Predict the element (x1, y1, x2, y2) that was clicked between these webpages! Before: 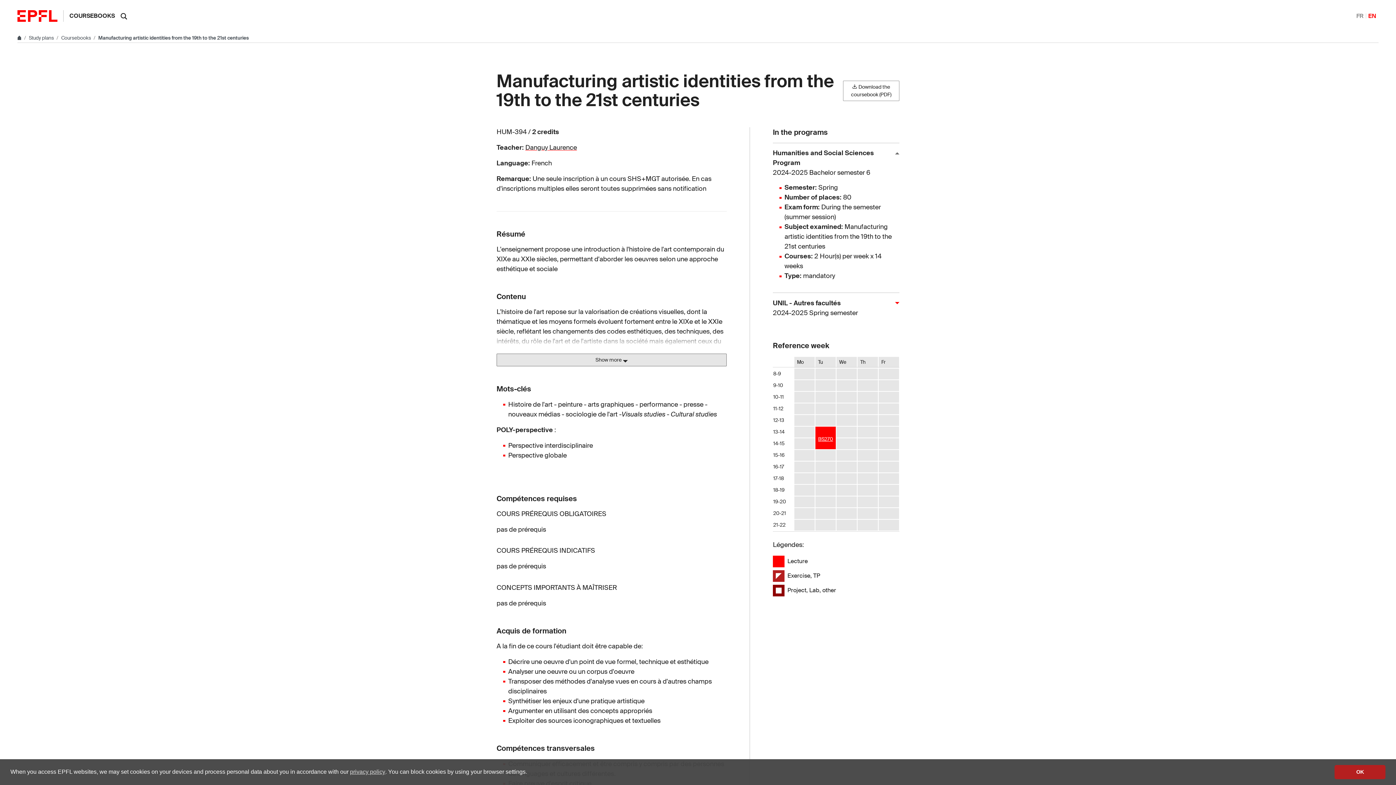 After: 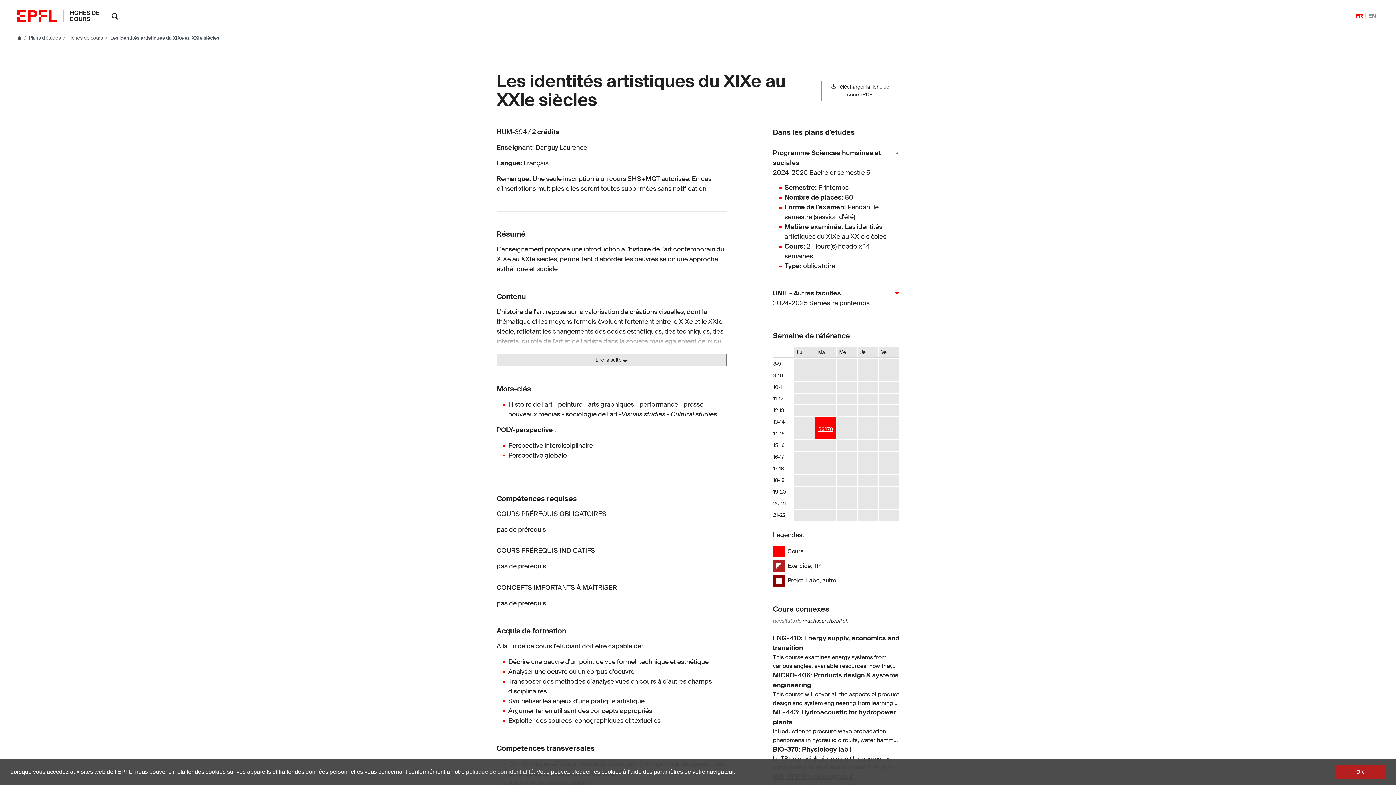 Action: bbox: (1354, 9, 1366, 21) label: Français